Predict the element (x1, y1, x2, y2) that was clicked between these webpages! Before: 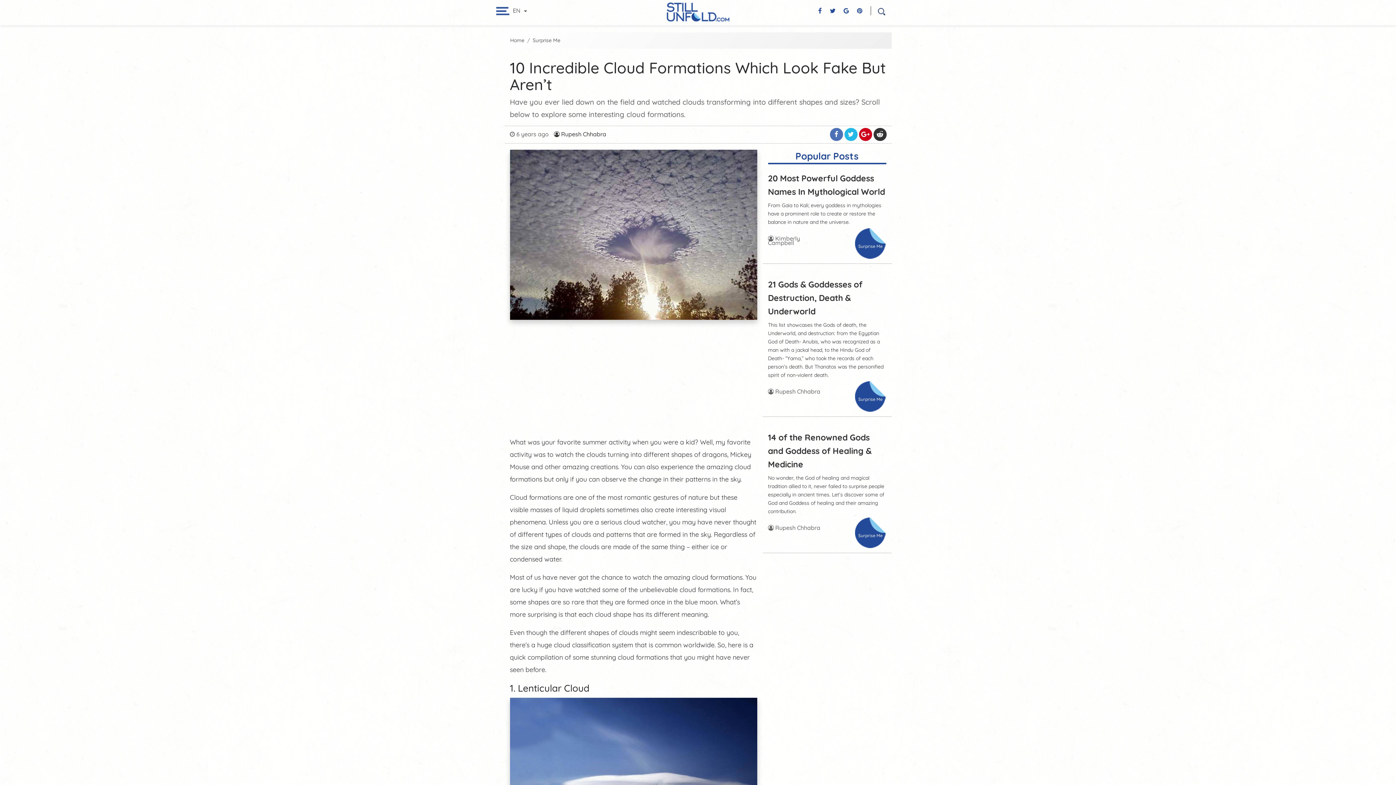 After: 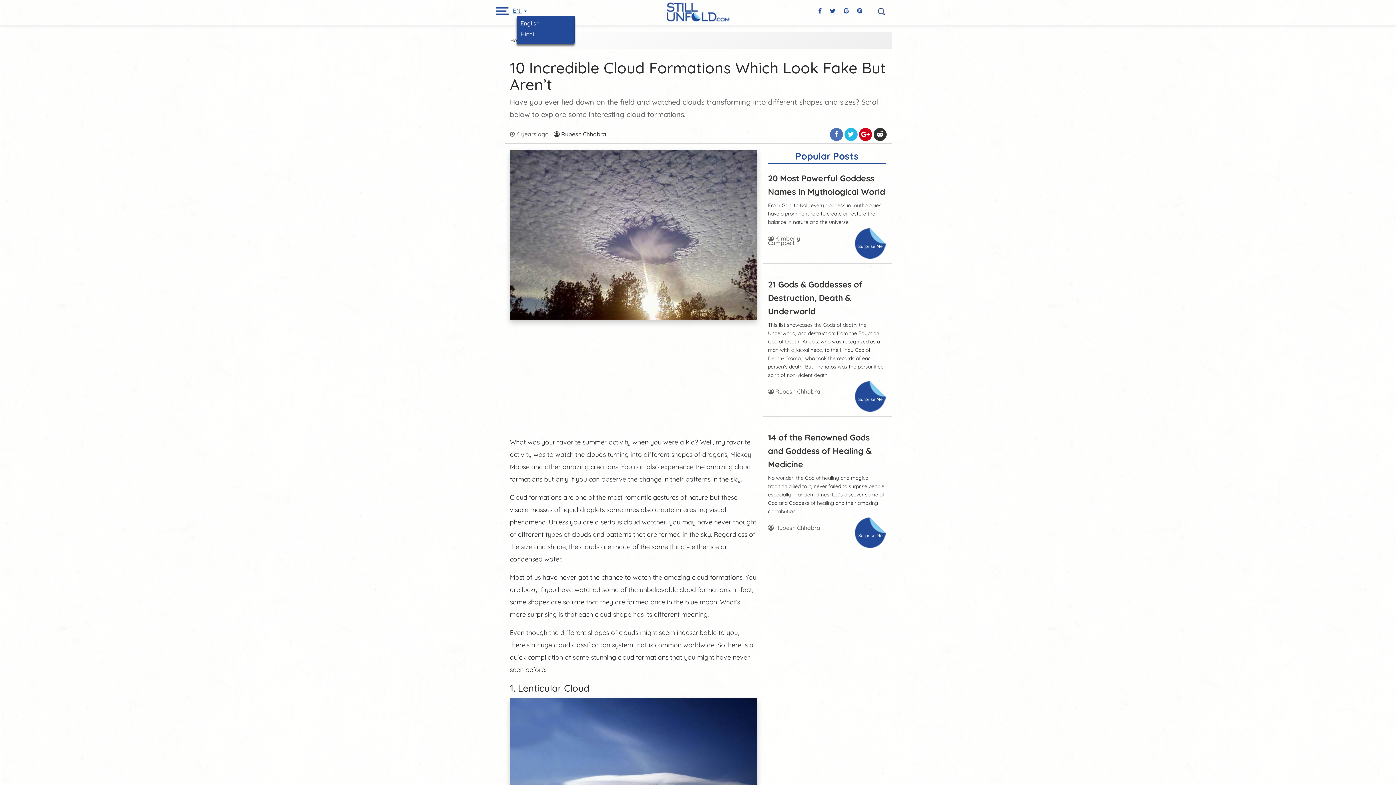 Action: label: EN  bbox: (513, 6, 527, 14)